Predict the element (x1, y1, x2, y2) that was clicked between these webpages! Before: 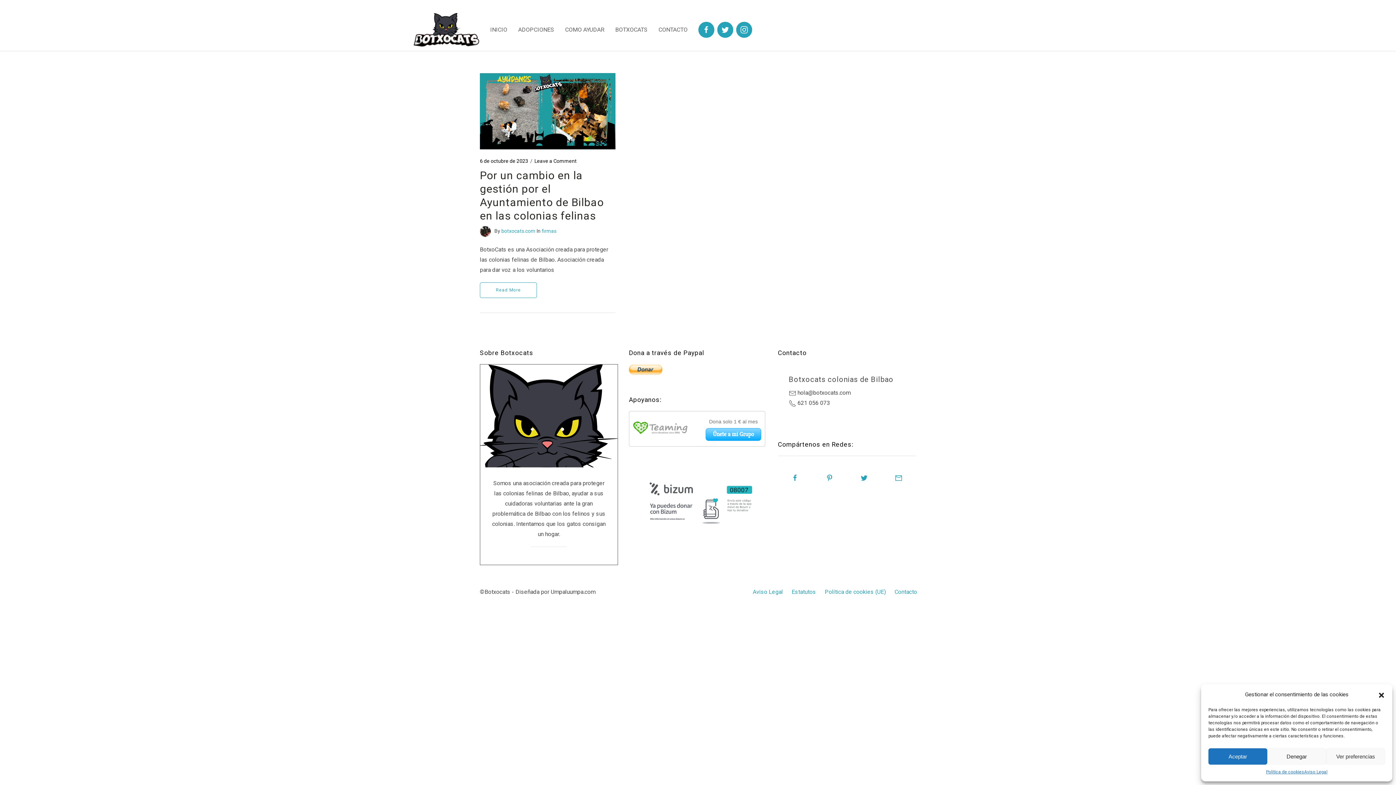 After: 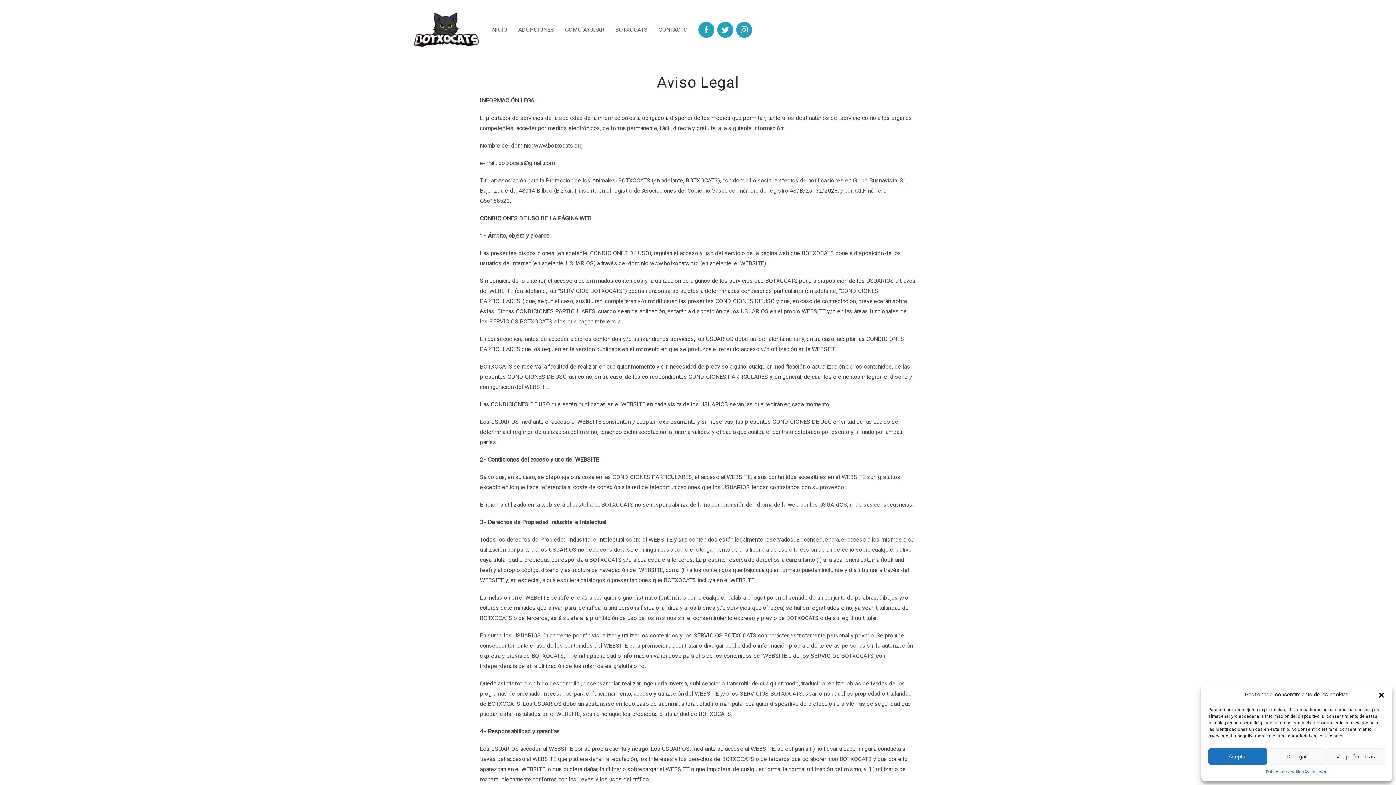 Action: bbox: (748, 587, 787, 597) label: Aviso Legal